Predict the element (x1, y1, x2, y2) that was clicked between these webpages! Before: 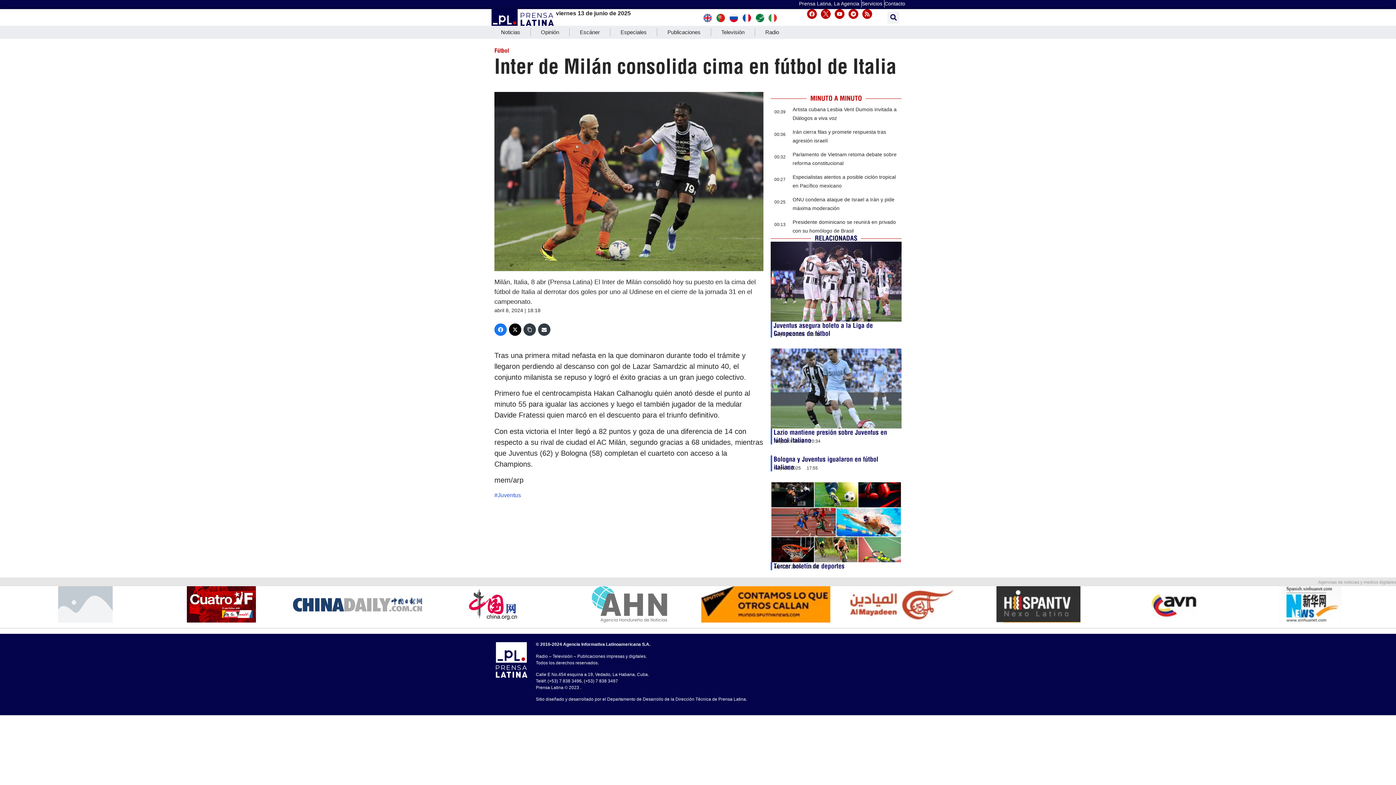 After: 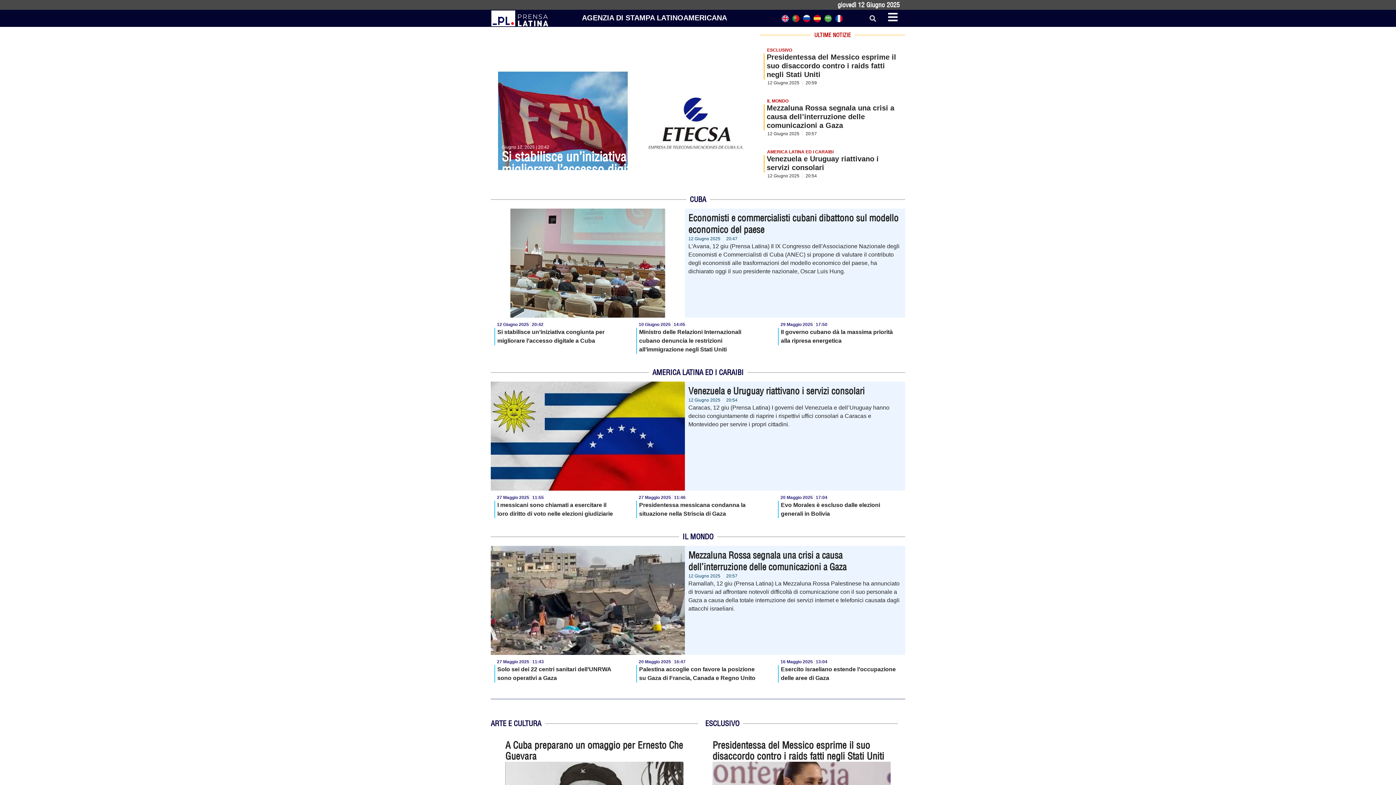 Action: bbox: (768, 14, 777, 20)